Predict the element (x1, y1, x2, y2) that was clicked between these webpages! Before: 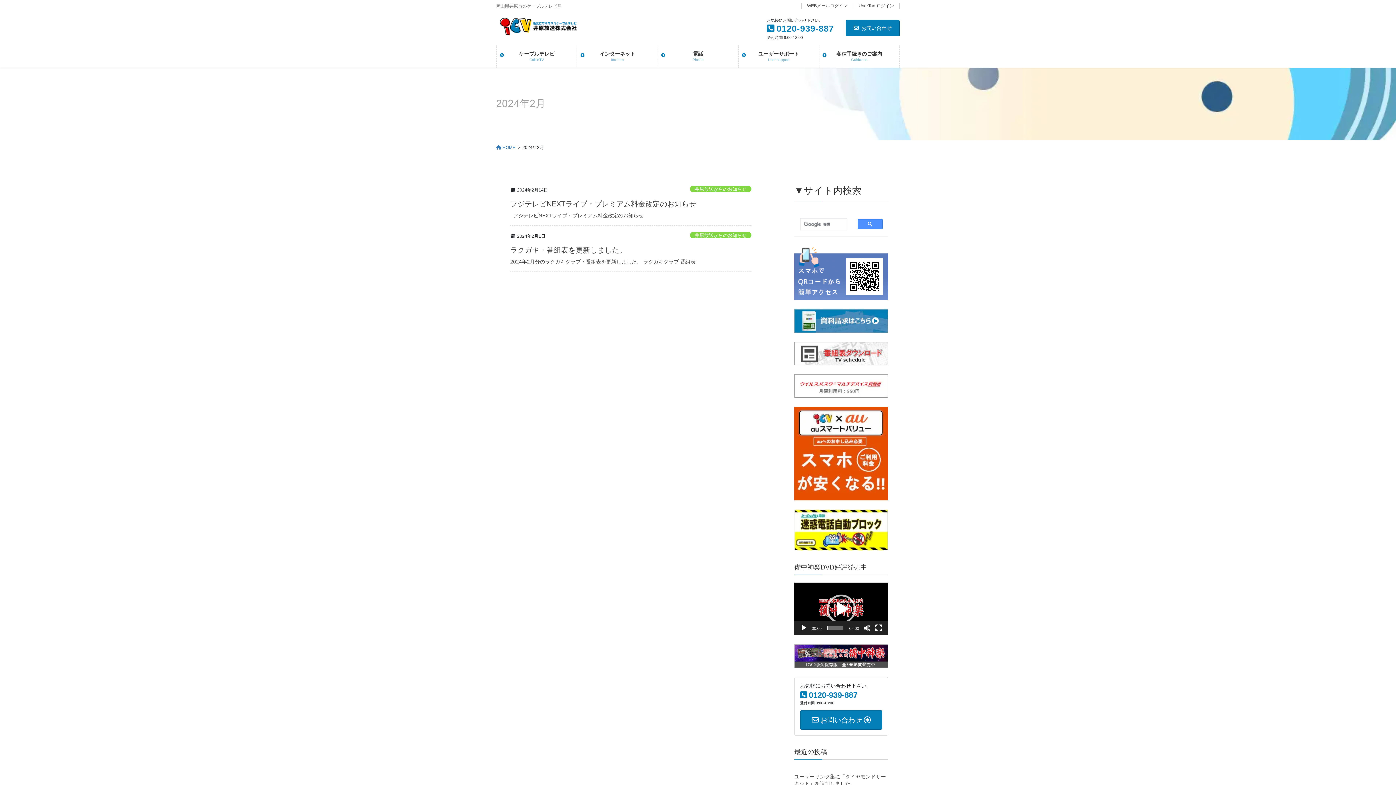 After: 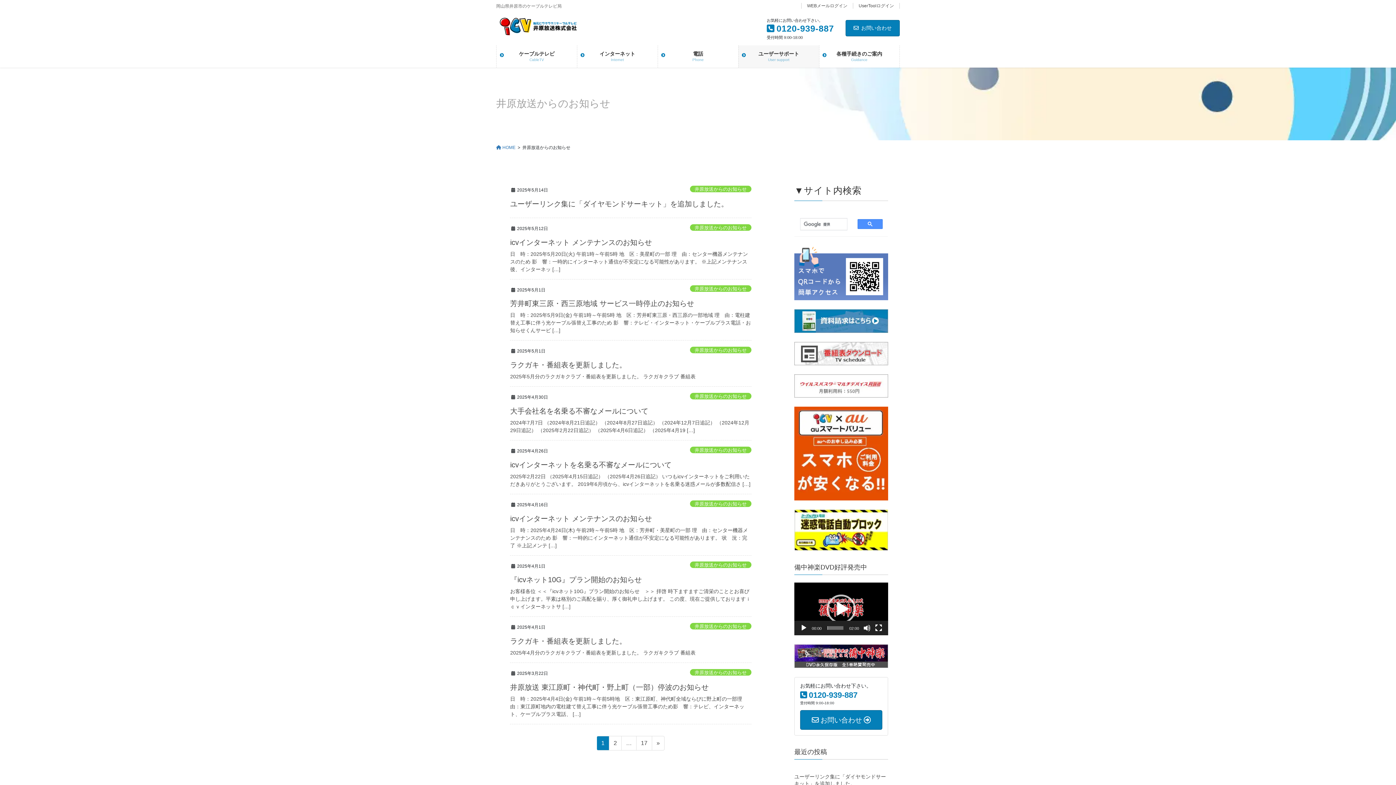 Action: bbox: (690, 185, 751, 192) label: 井原放送からのお知らせ